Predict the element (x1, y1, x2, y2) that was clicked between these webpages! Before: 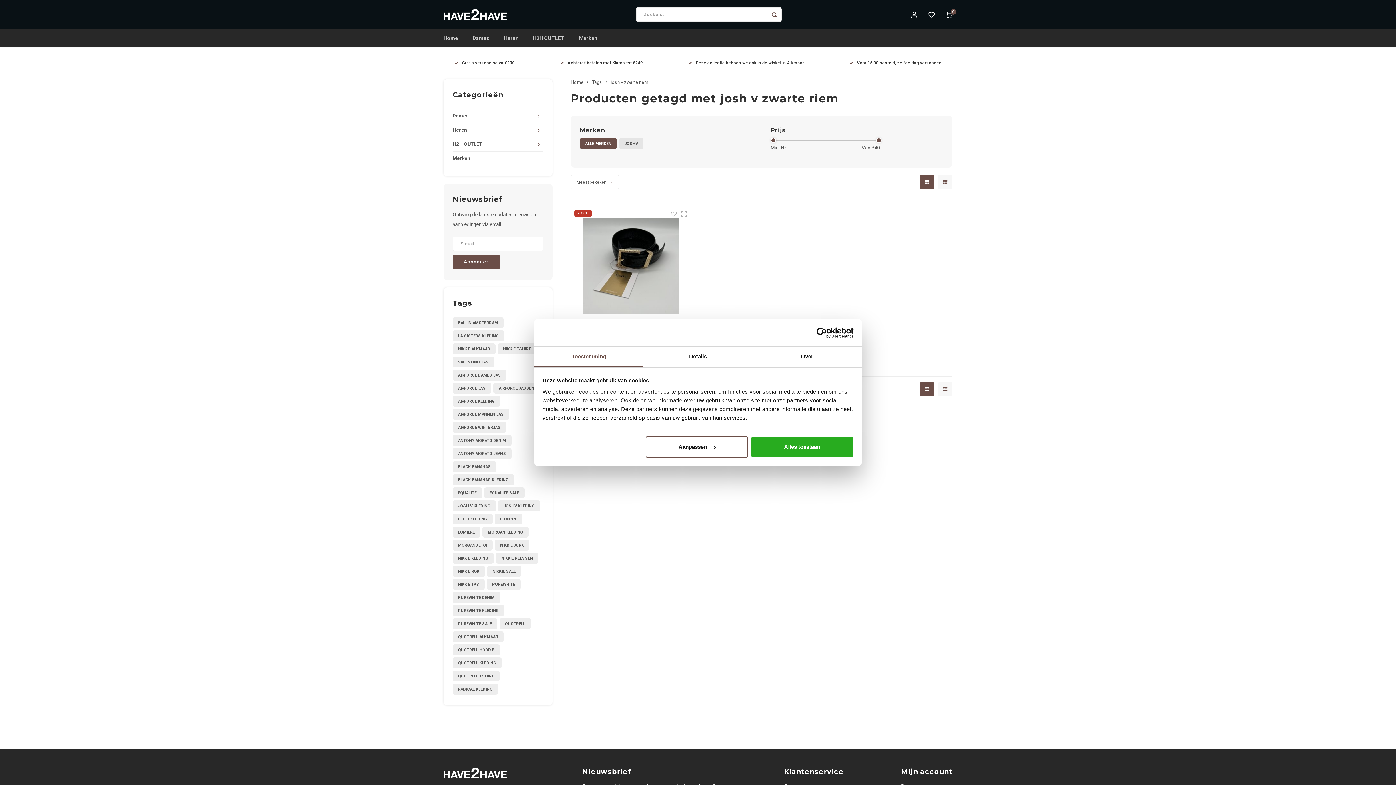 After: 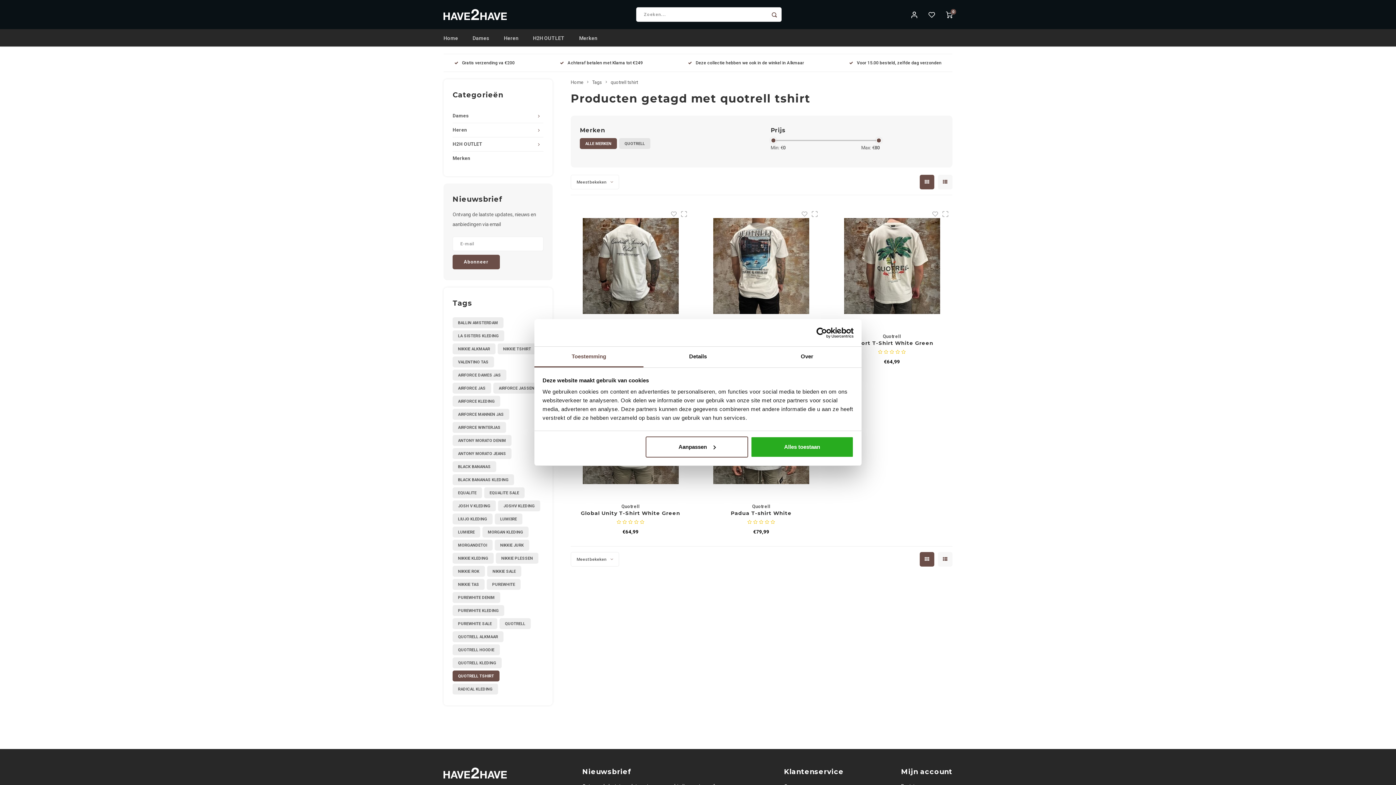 Action: label: QUOTRELL TSHIRT bbox: (452, 670, 499, 681)